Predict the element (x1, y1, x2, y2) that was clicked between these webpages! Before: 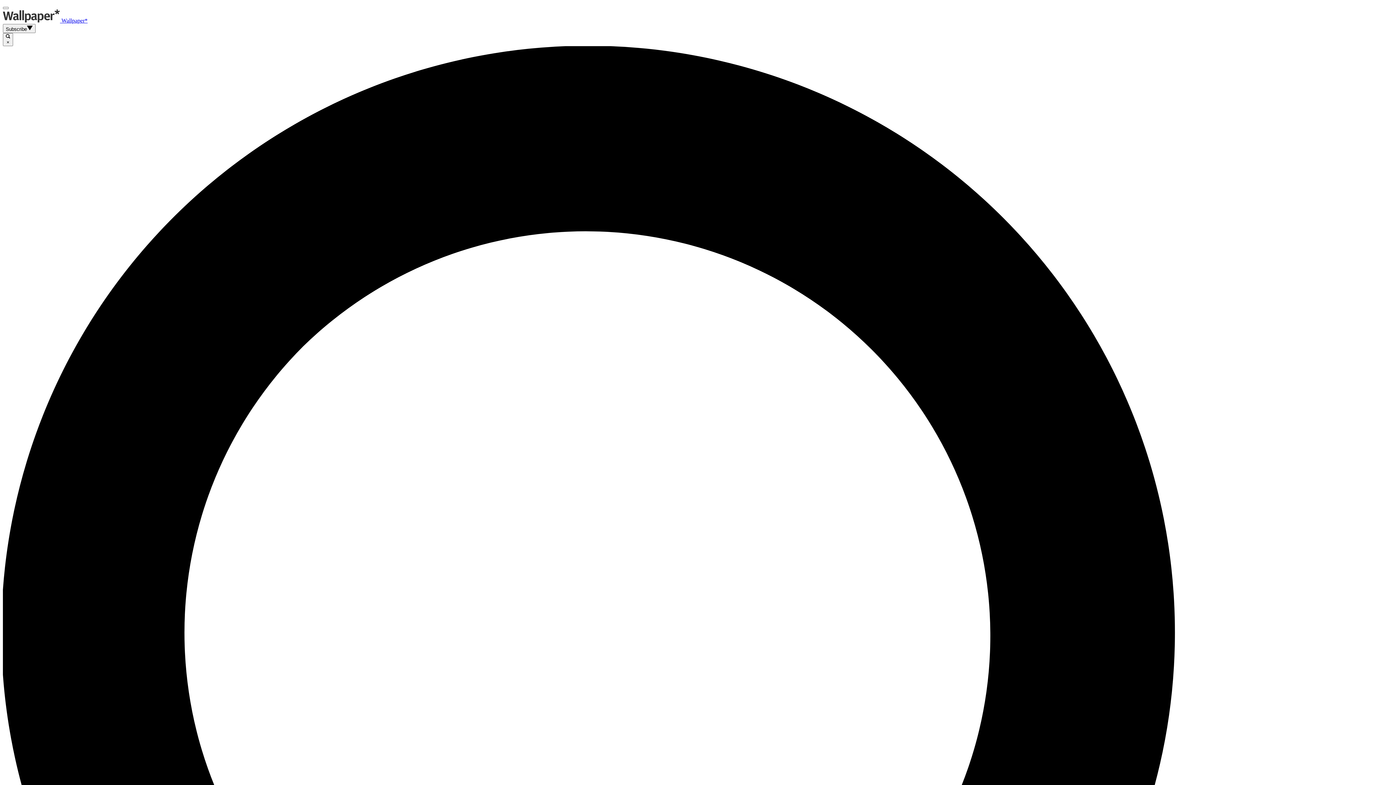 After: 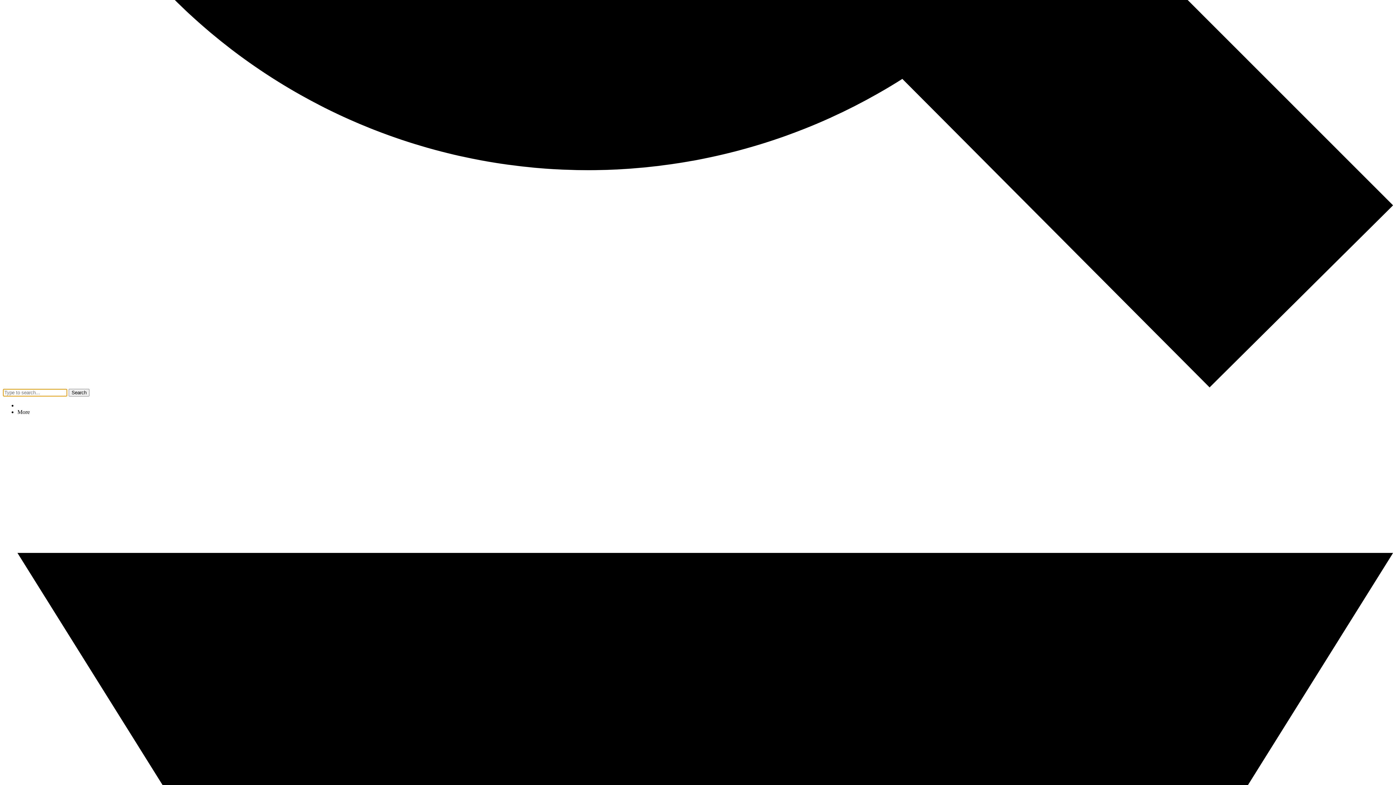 Action: bbox: (2, 6, 8, 9)